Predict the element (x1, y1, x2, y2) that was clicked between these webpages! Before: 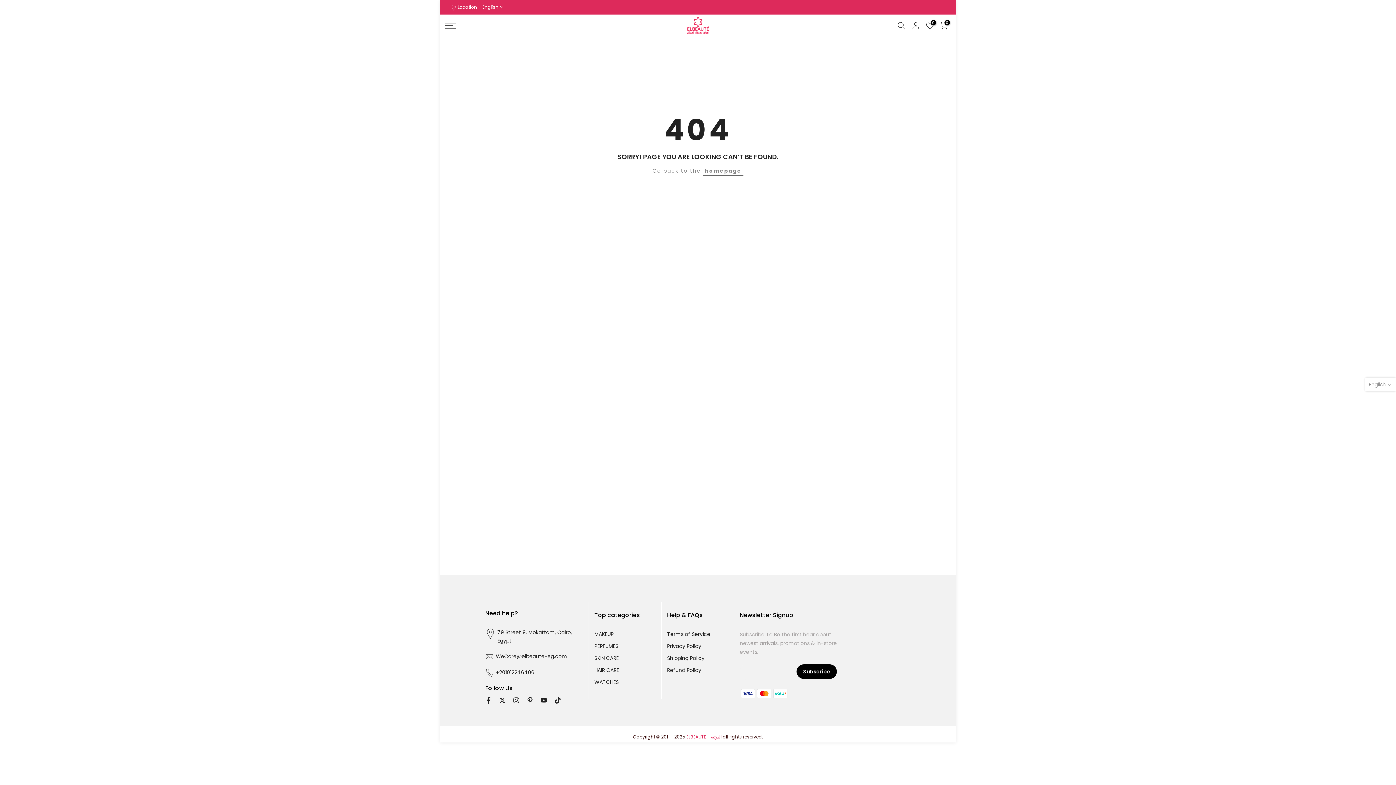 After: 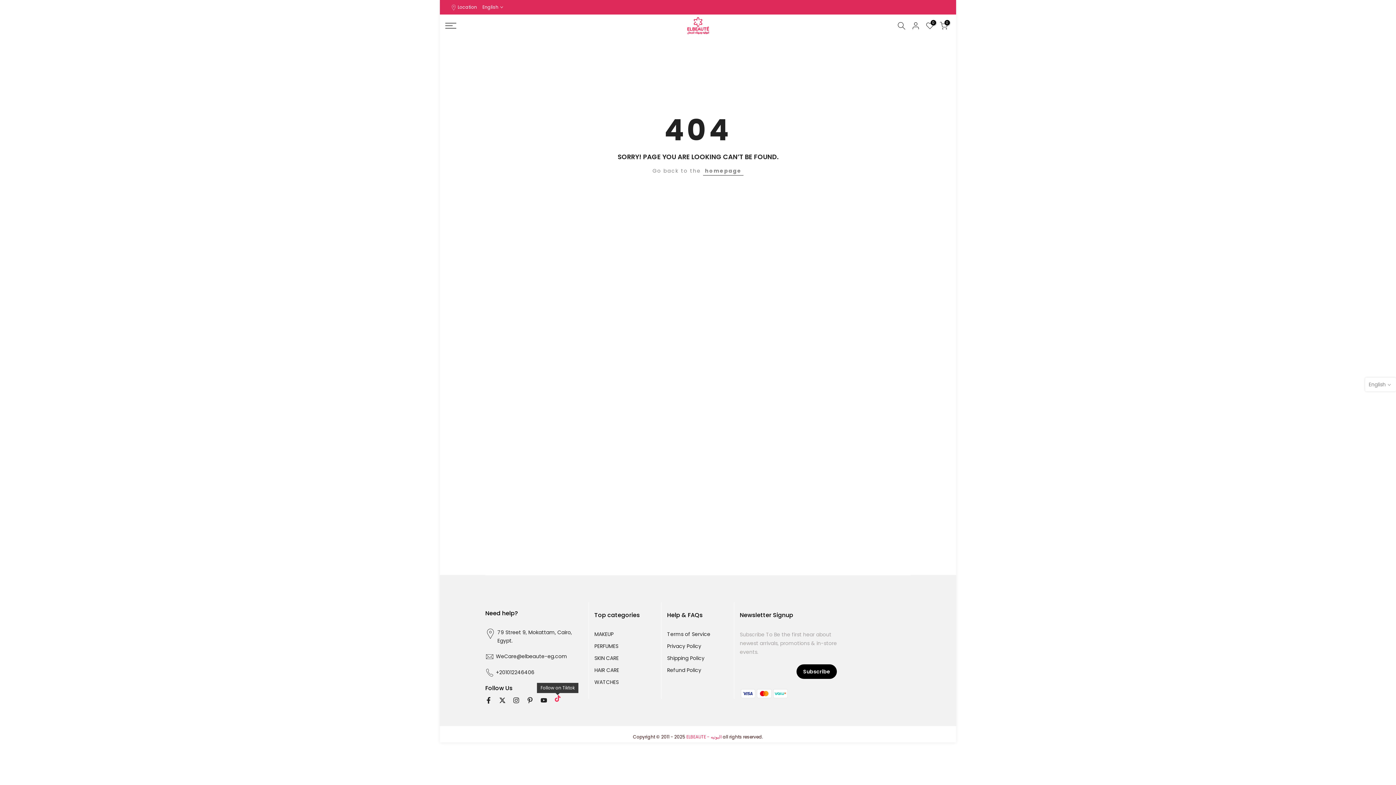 Action: bbox: (554, 696, 561, 705)